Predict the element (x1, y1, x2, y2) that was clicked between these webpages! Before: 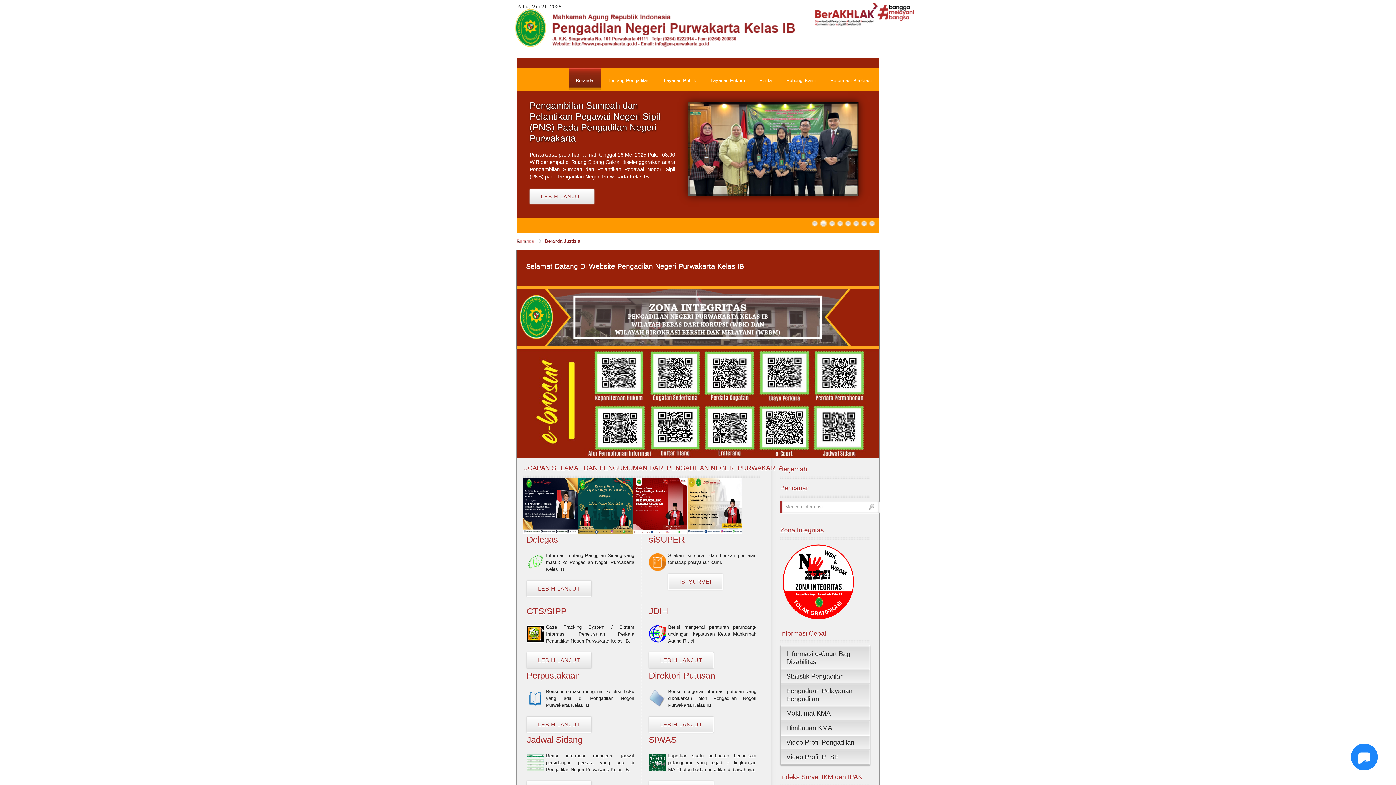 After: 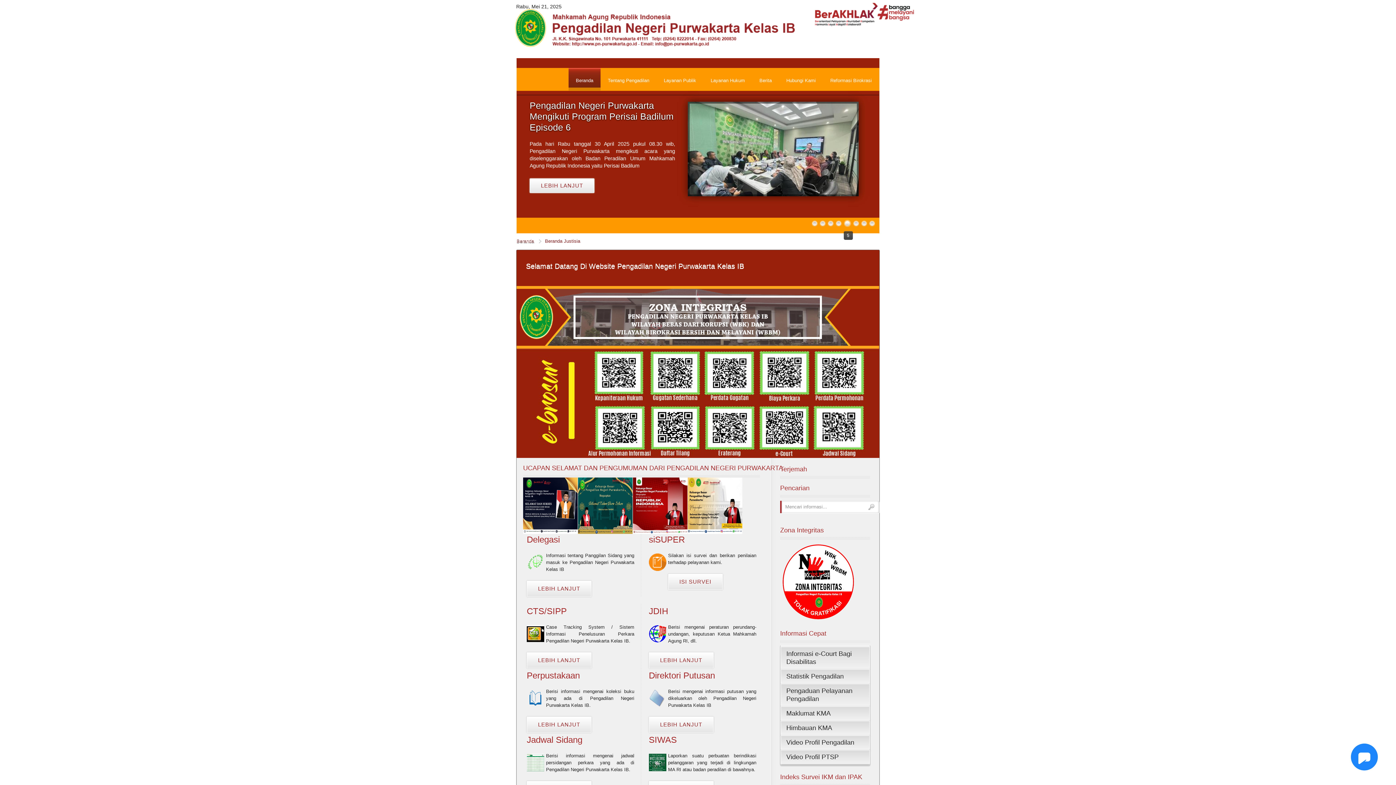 Action: bbox: (845, 220, 851, 227)